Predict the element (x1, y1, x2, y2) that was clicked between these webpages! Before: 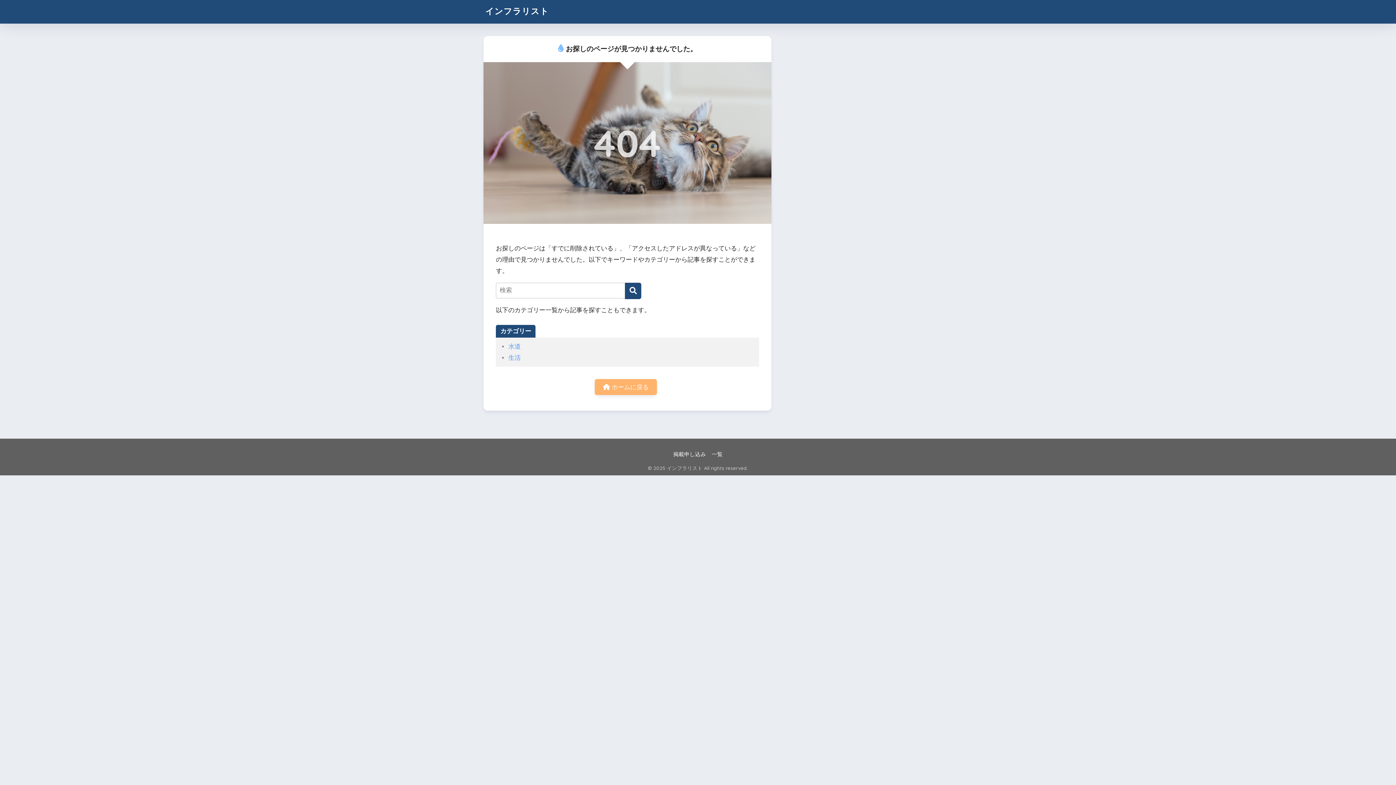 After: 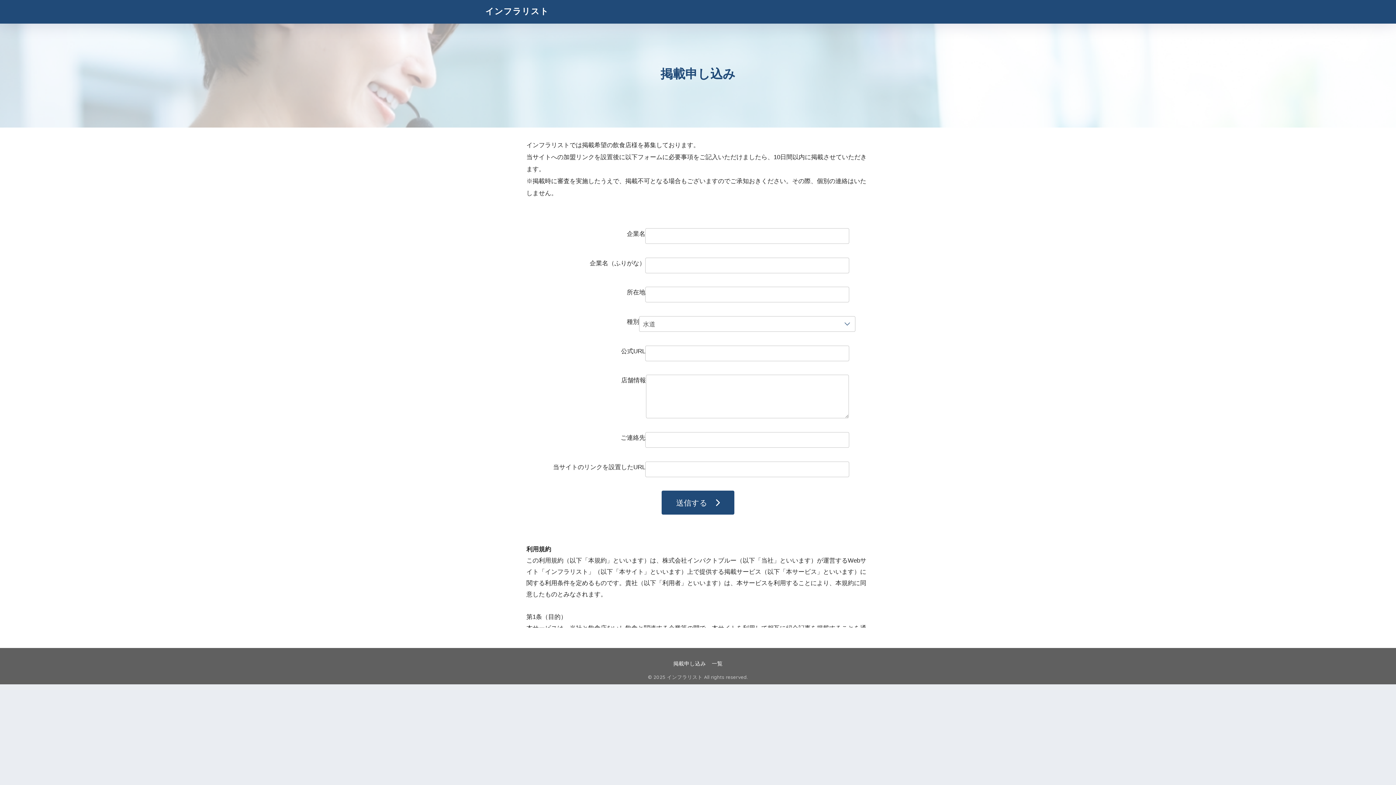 Action: bbox: (673, 451, 706, 457) label: 掲載申し込み